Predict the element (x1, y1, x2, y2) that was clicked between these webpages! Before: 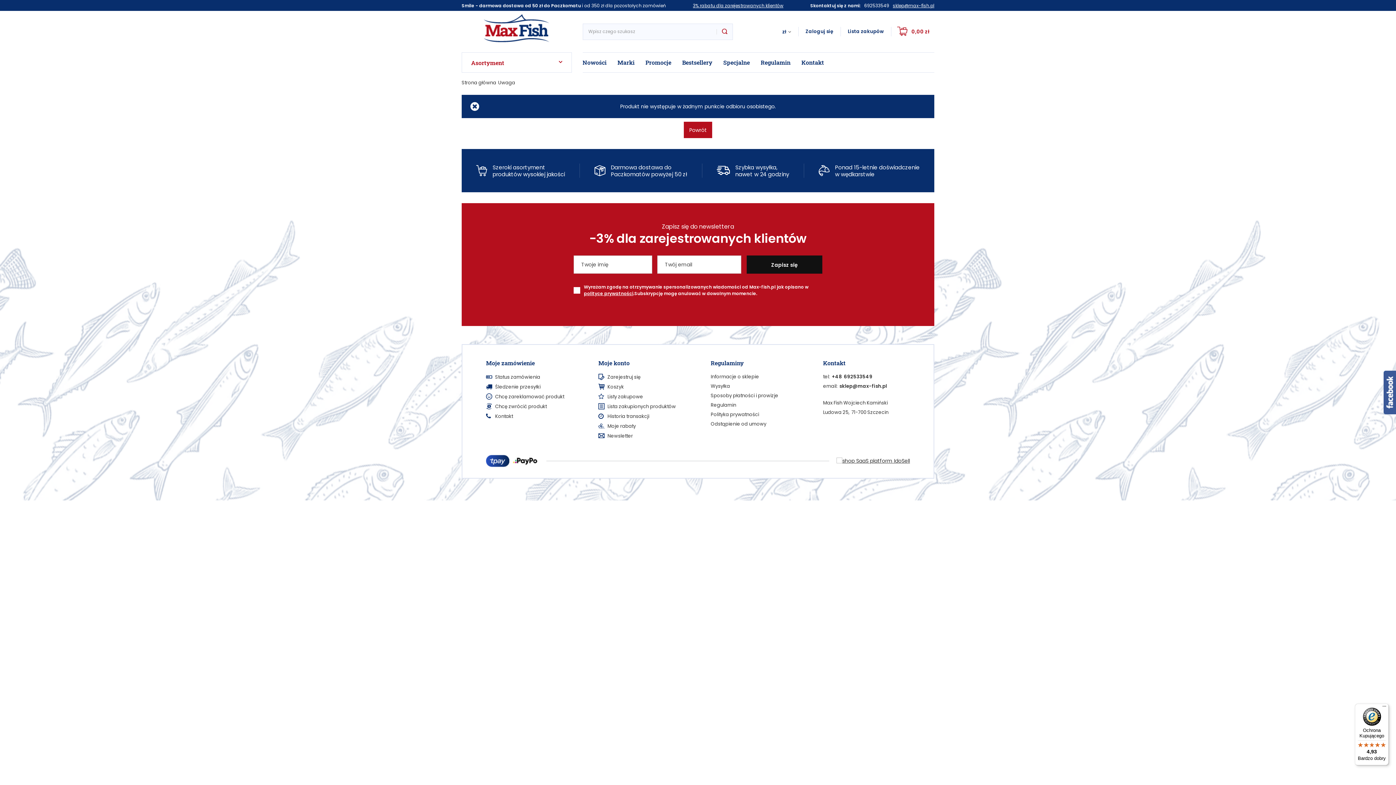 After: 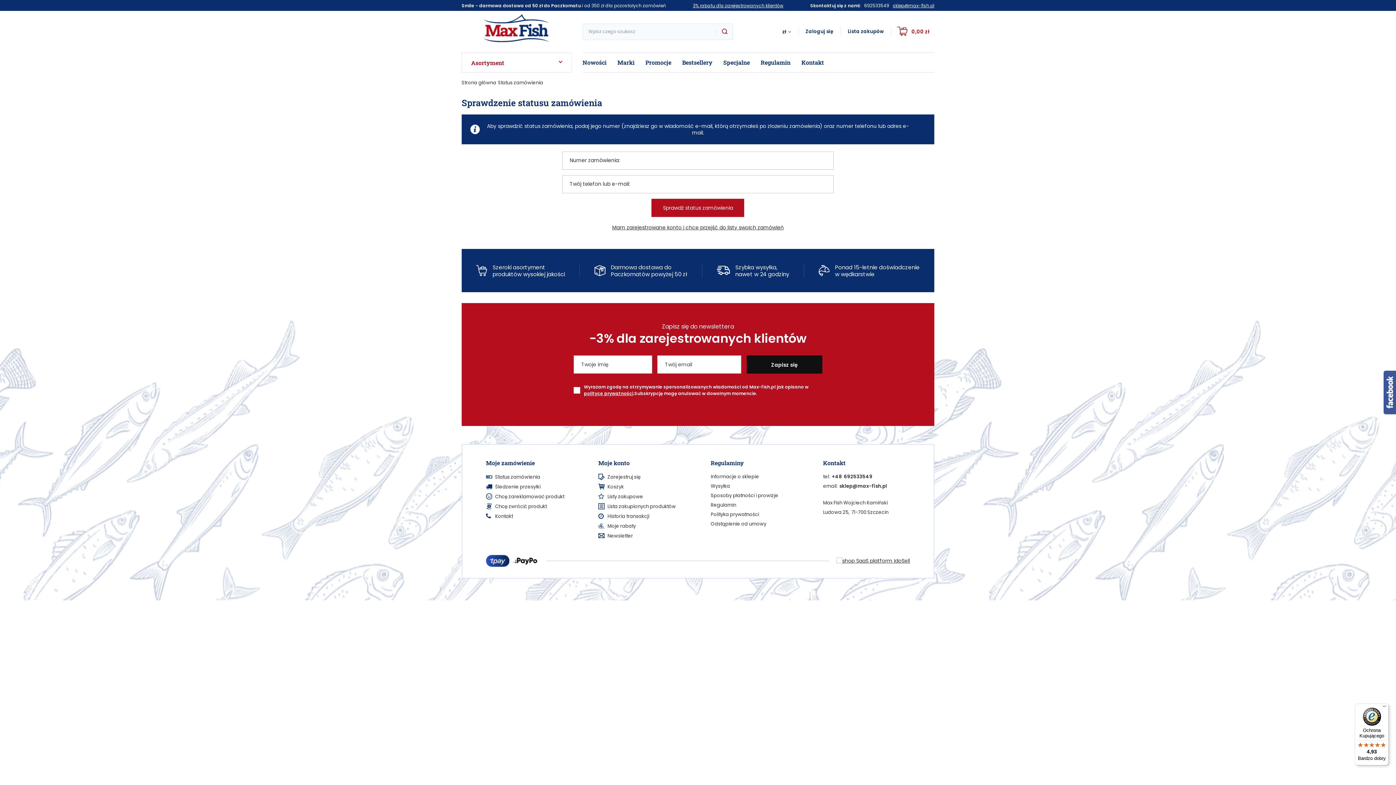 Action: label: Śledzenie przesyłki bbox: (495, 384, 567, 389)